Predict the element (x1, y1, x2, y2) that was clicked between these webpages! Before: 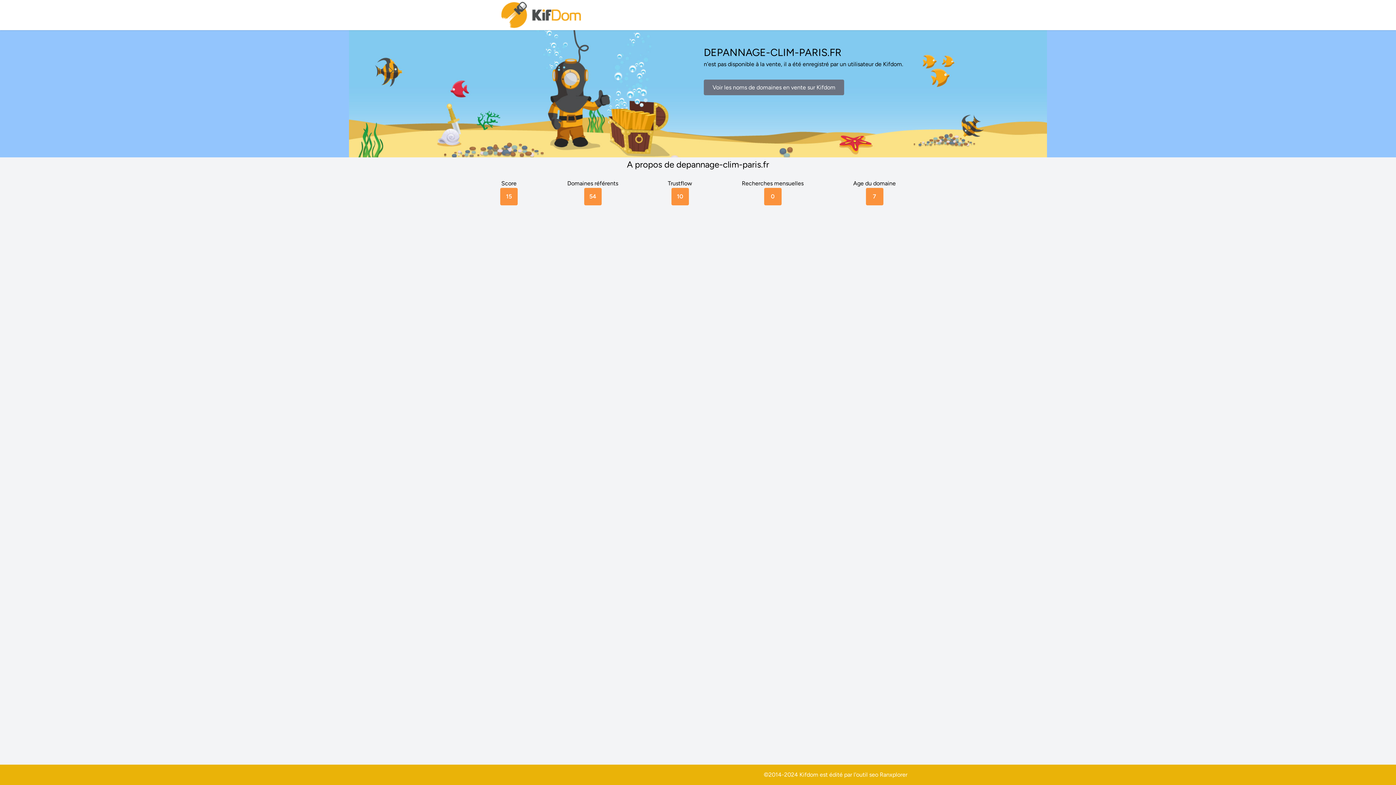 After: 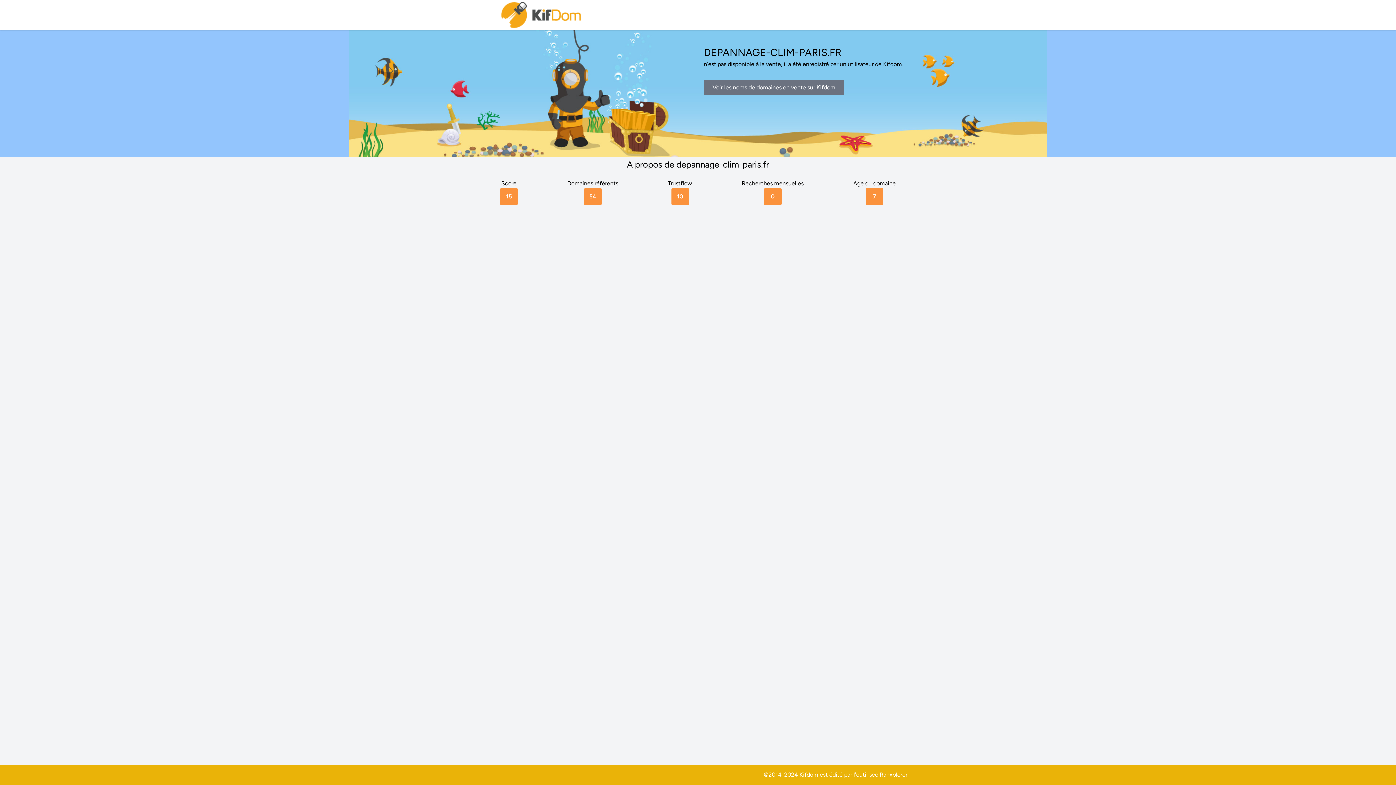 Action: bbox: (880, 771, 907, 778) label: Ranxplorer